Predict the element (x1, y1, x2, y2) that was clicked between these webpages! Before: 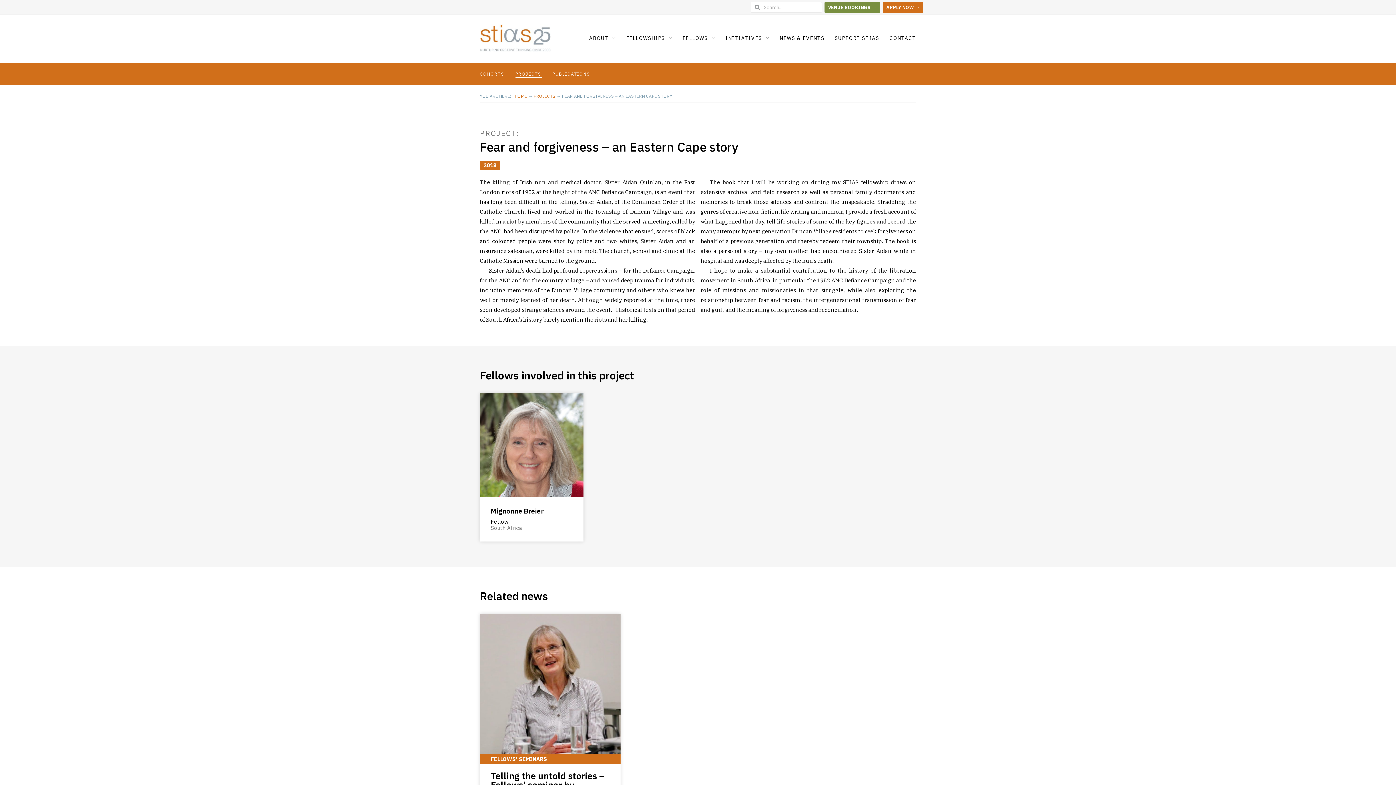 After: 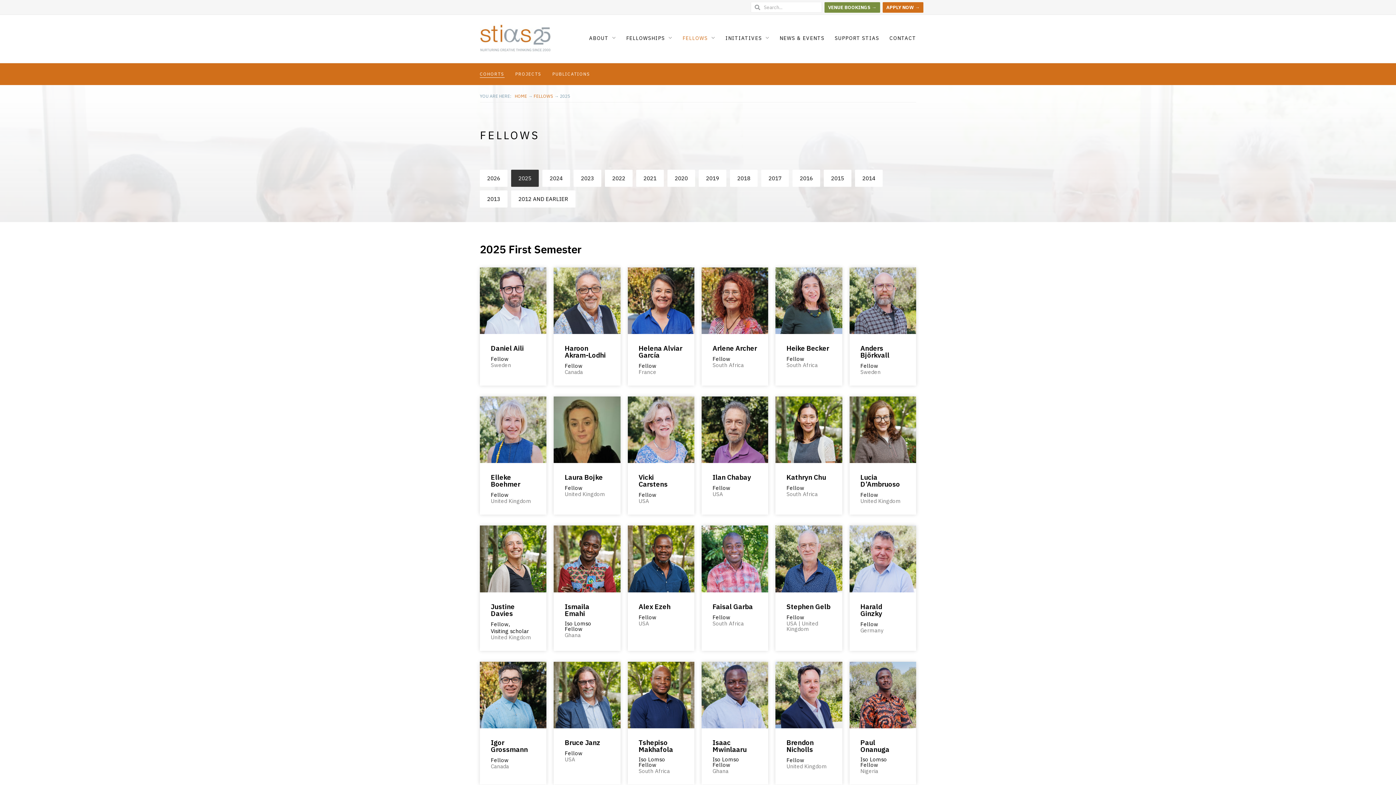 Action: label: FELLOWS bbox: (677, 27, 720, 48)